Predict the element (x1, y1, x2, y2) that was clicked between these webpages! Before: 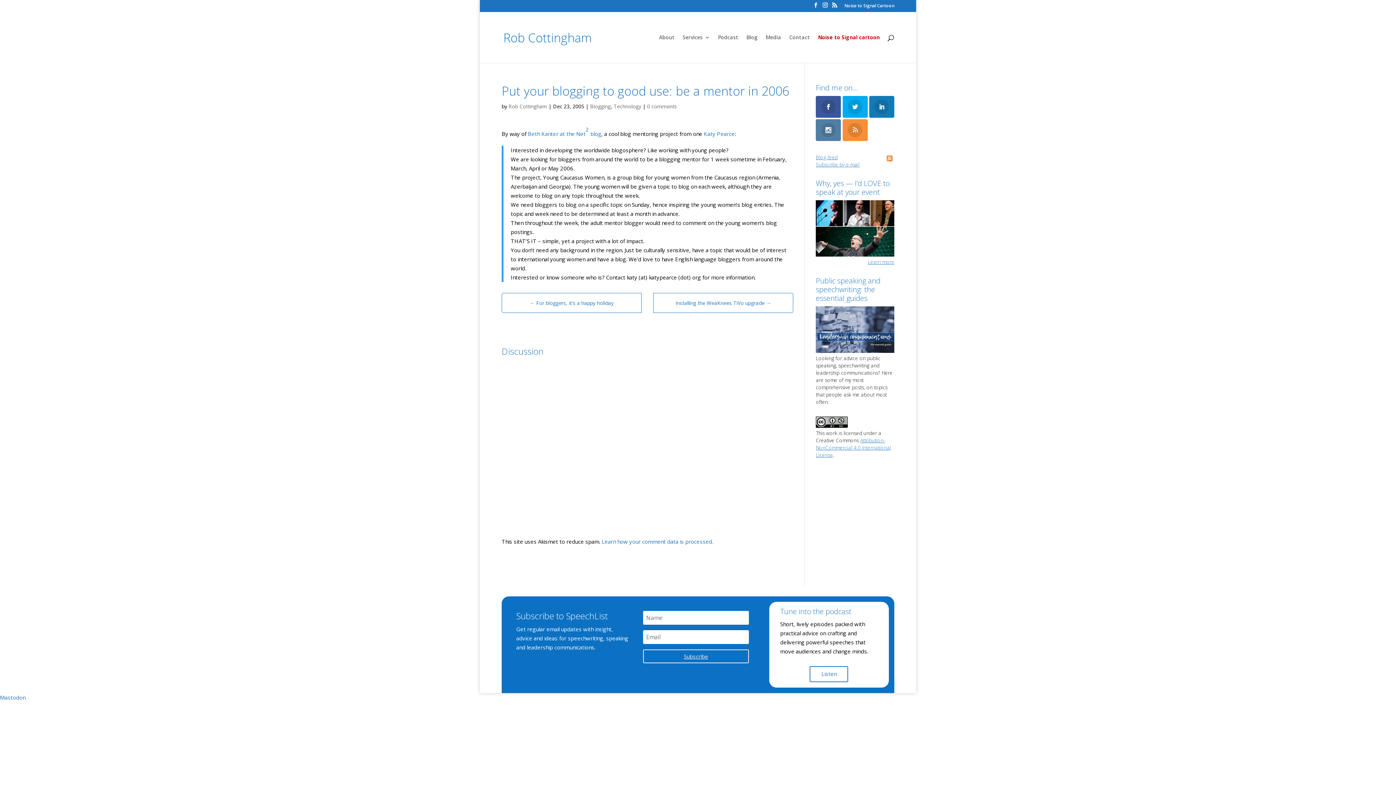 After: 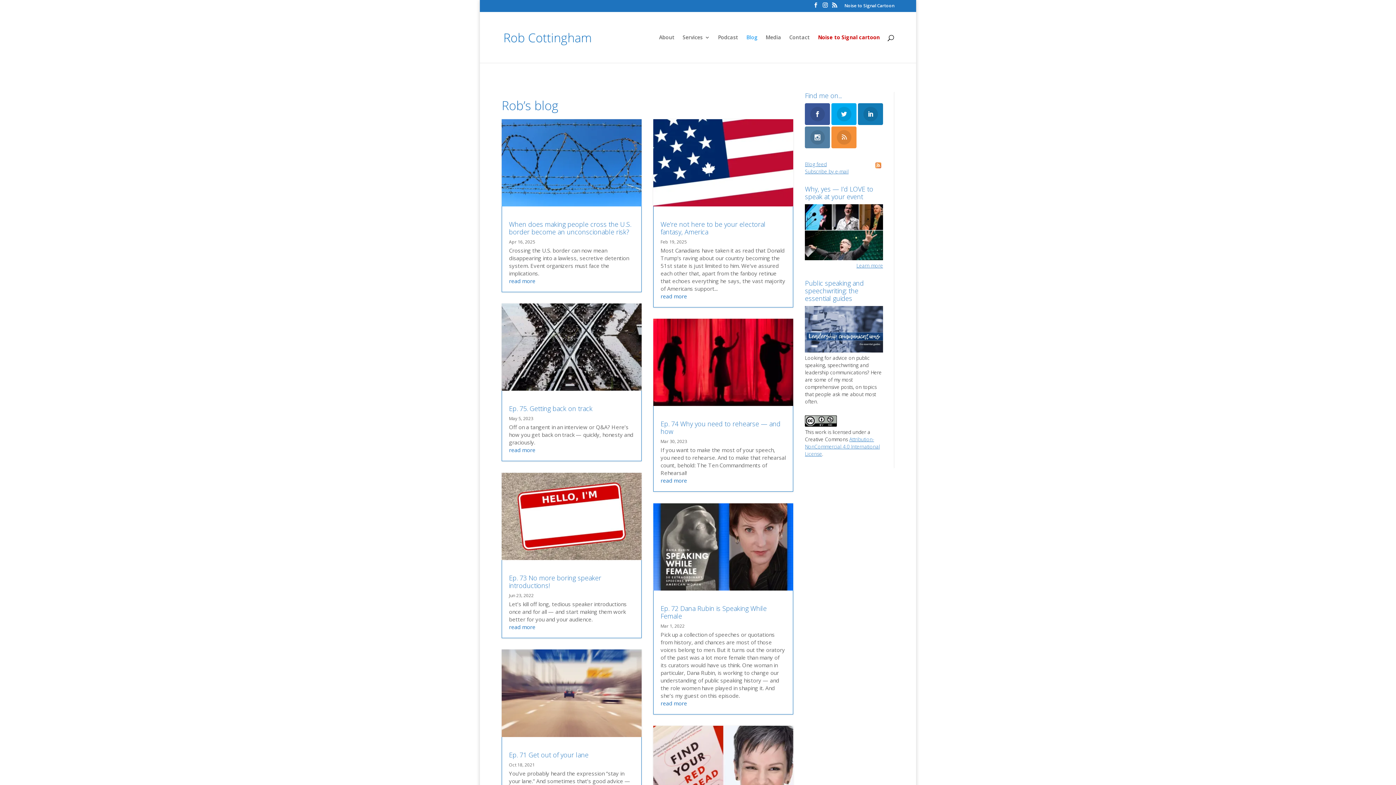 Action: bbox: (746, 34, 757, 62) label: Blog